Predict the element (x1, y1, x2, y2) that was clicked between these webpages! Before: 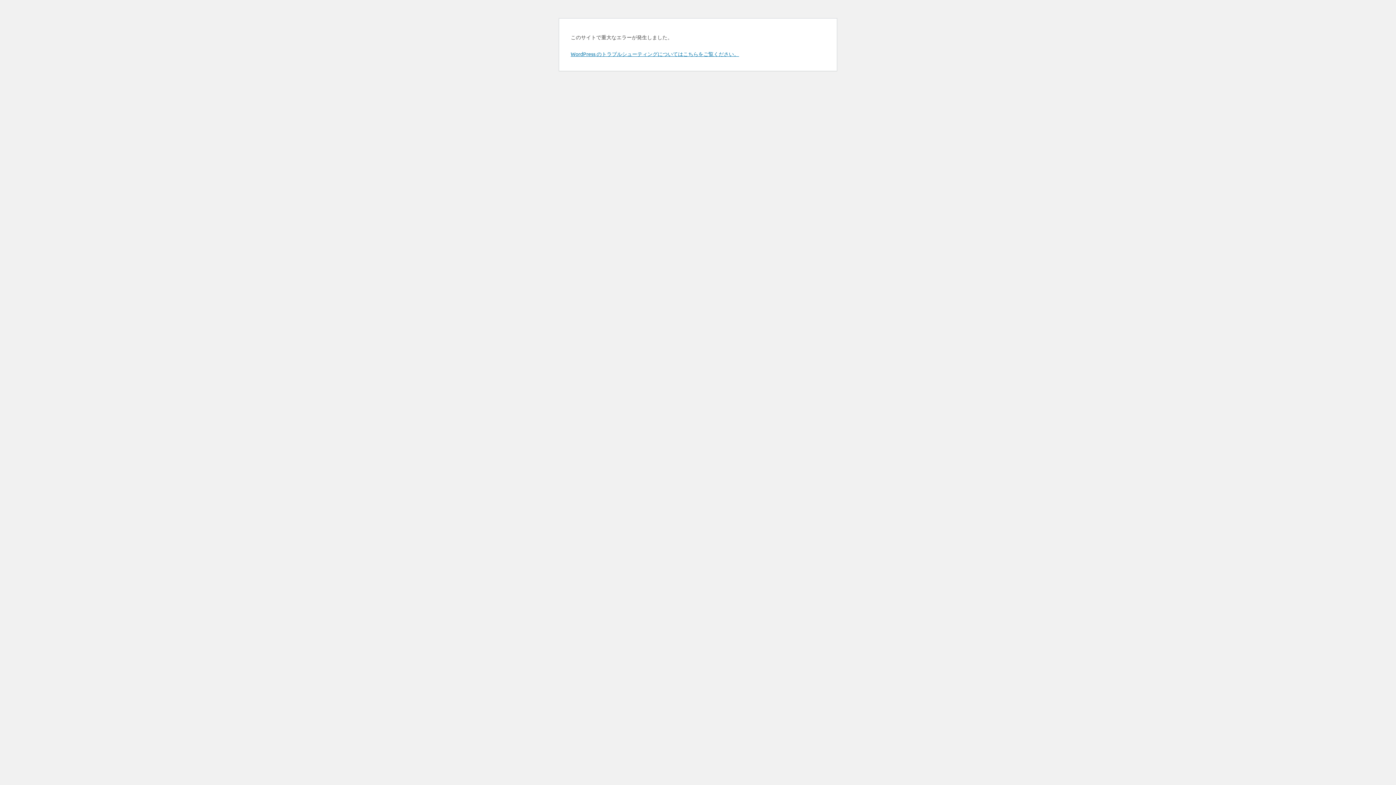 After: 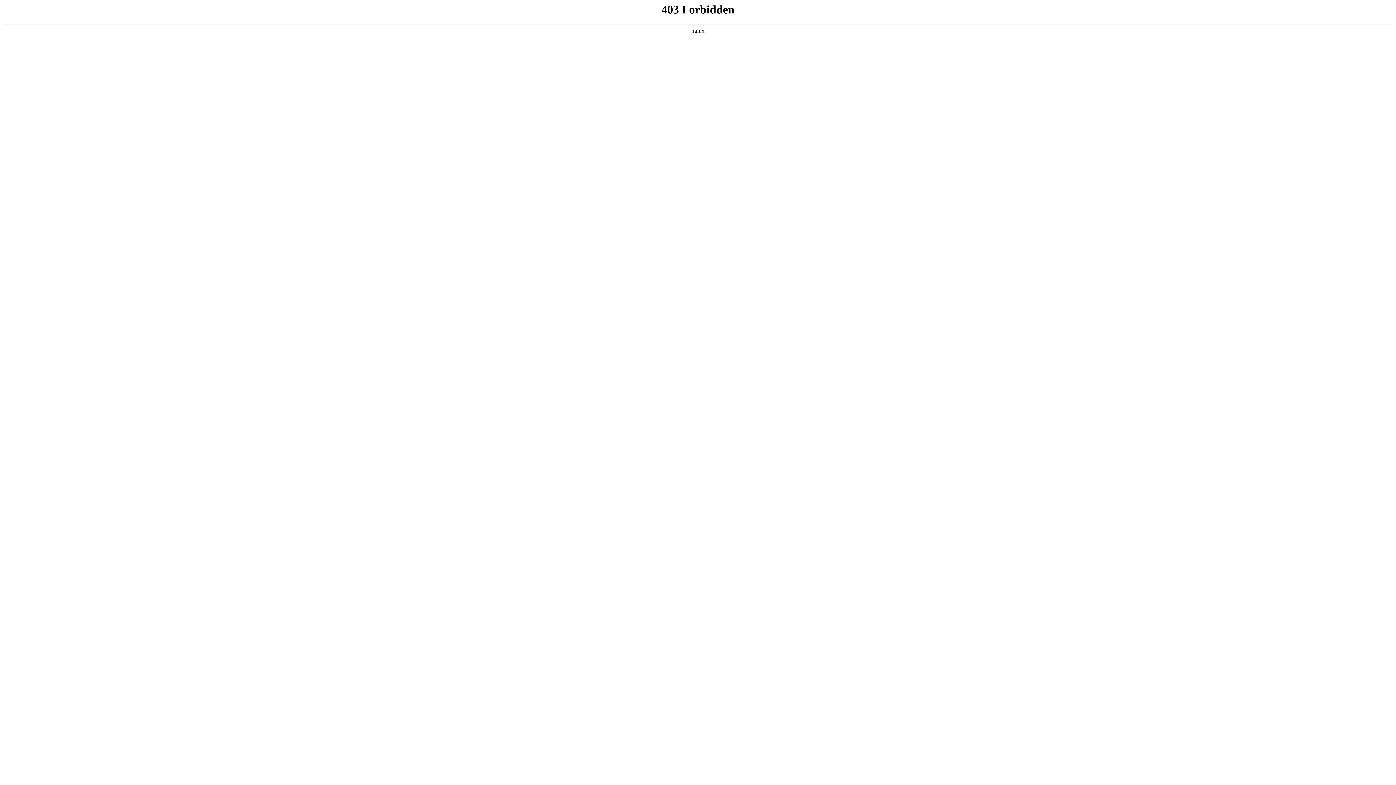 Action: label: WordPress のトラブルシューティングについてはこちらをご覧ください。 bbox: (570, 50, 739, 57)